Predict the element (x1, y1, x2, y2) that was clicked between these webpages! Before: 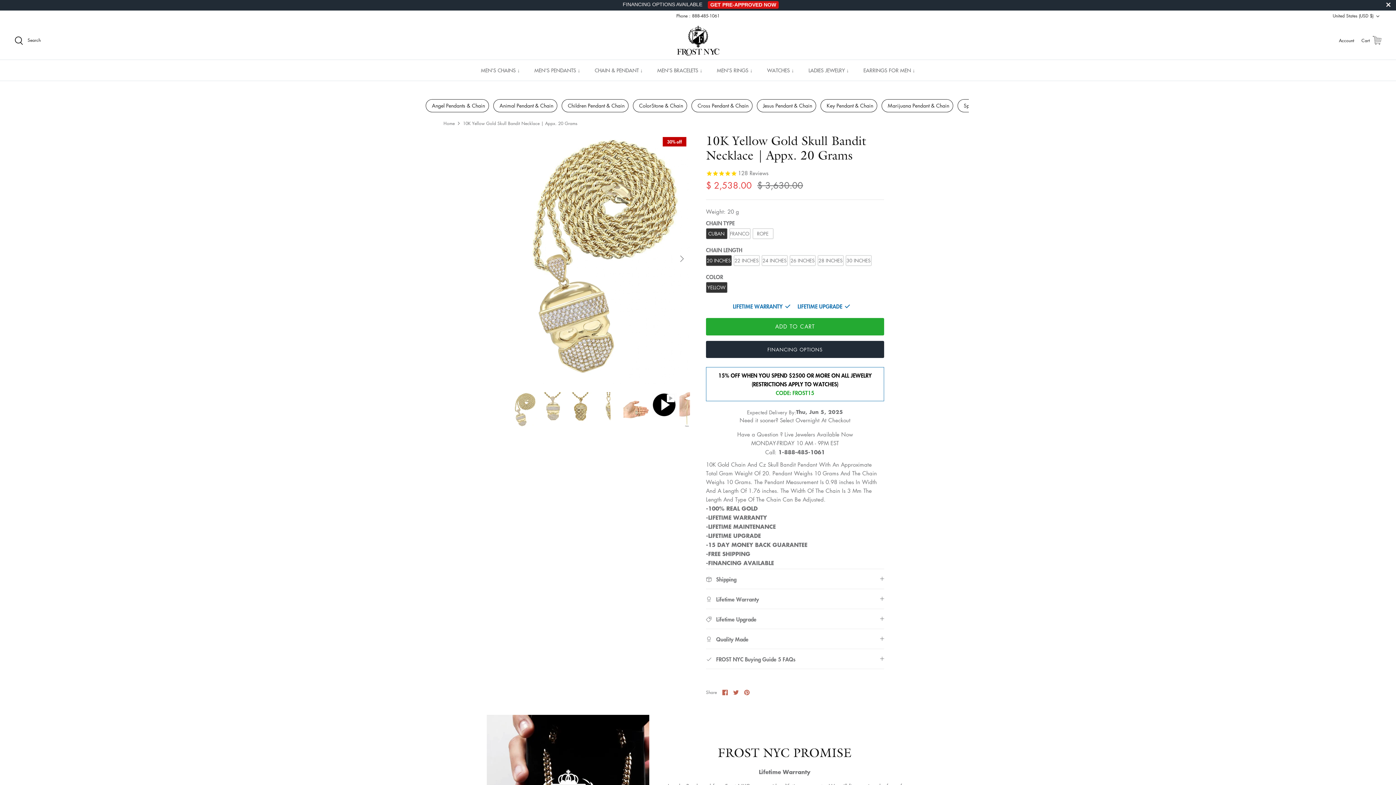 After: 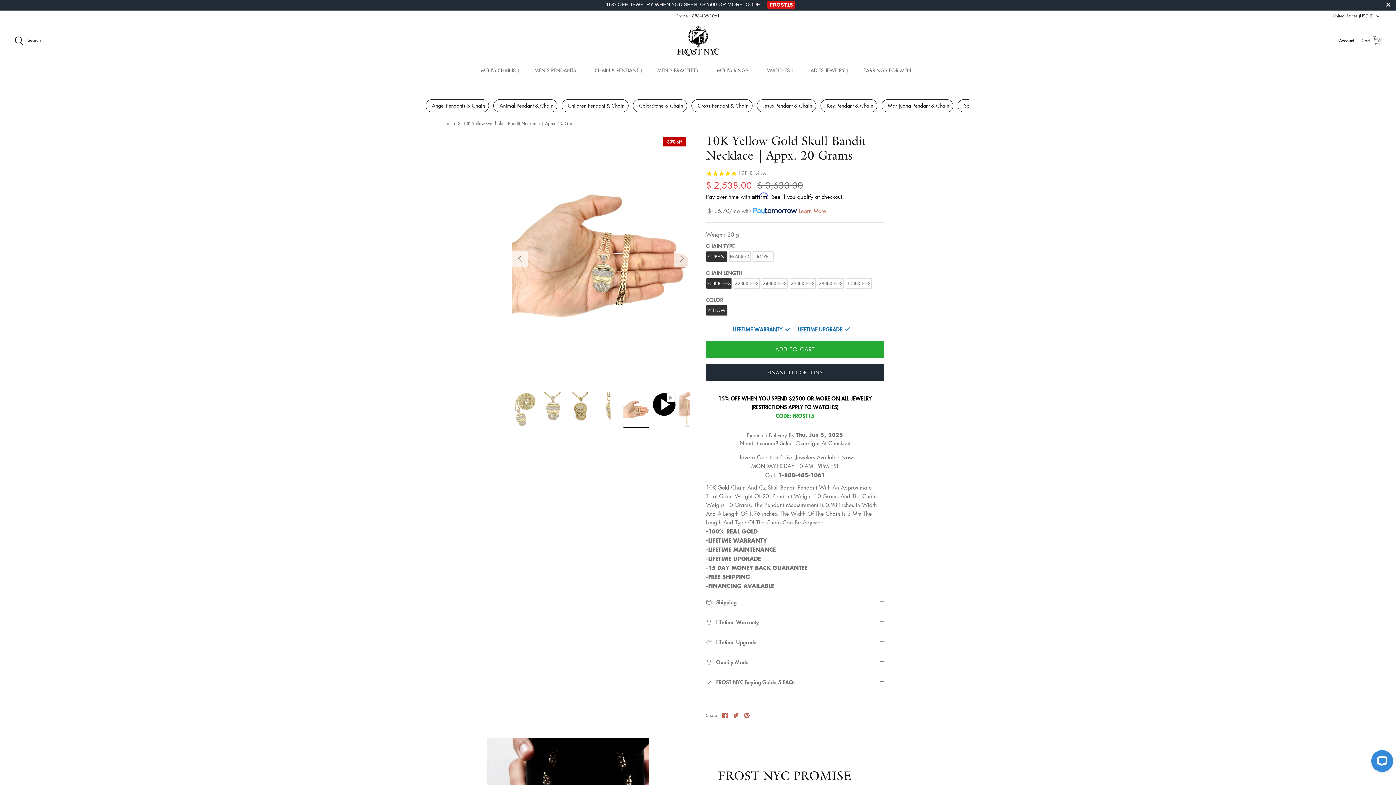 Action: bbox: (623, 392, 649, 427)